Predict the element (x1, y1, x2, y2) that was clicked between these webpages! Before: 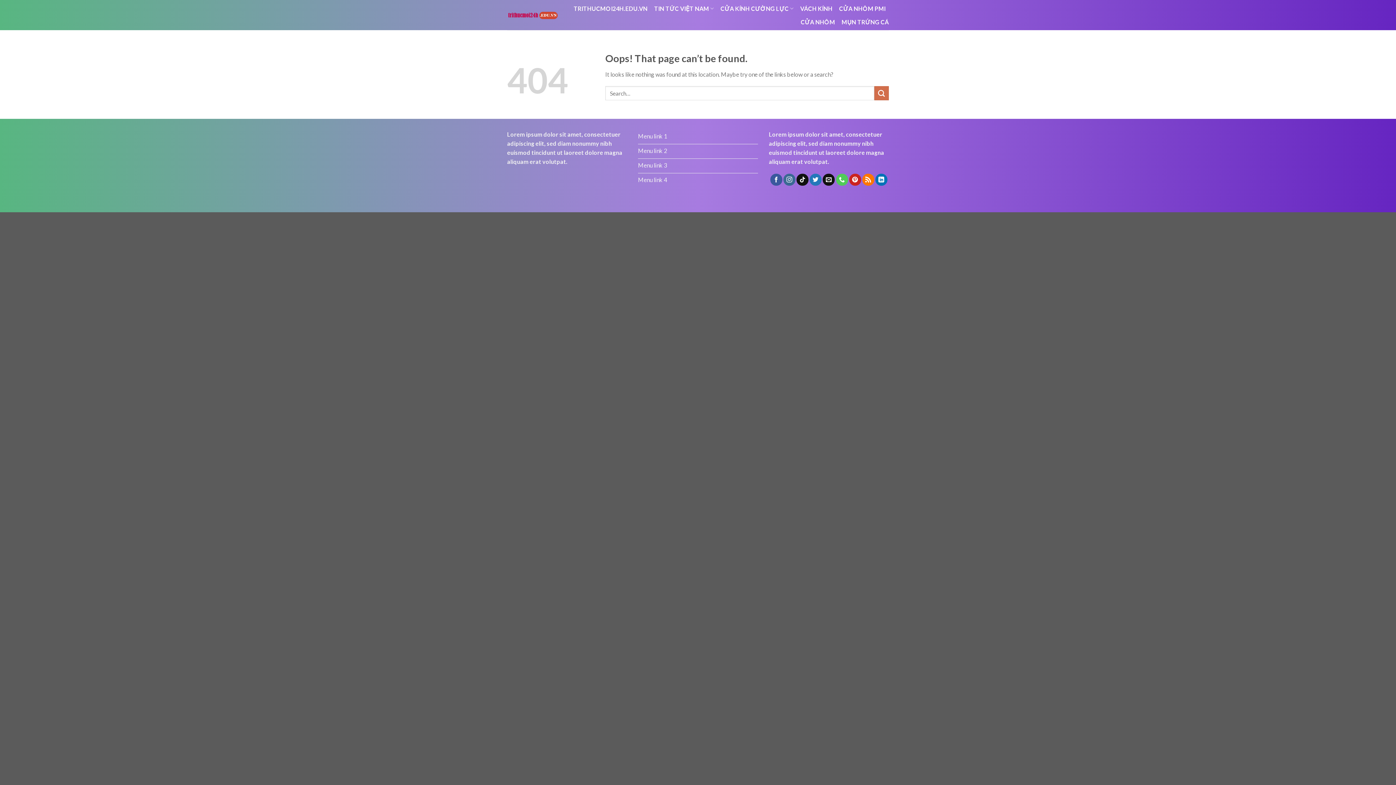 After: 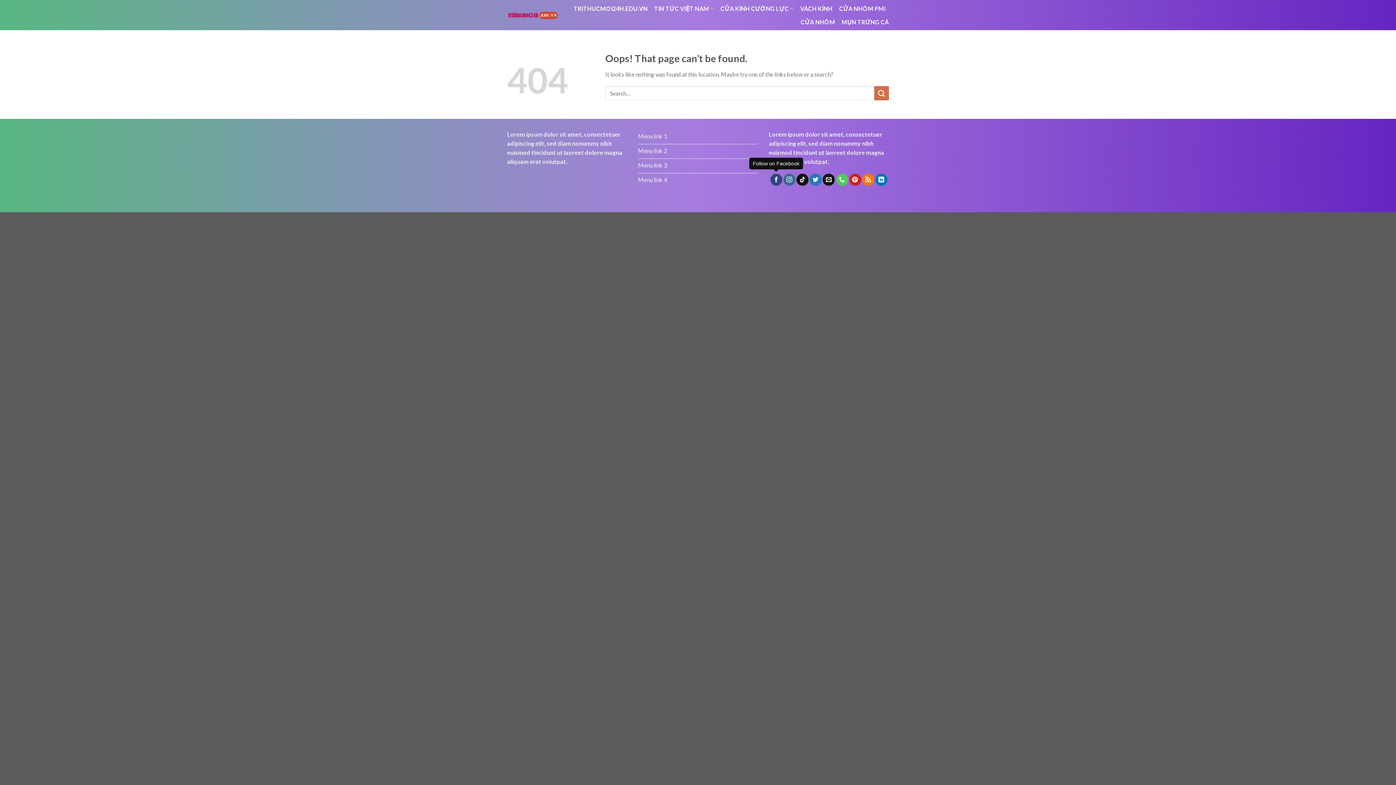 Action: bbox: (770, 173, 782, 185)